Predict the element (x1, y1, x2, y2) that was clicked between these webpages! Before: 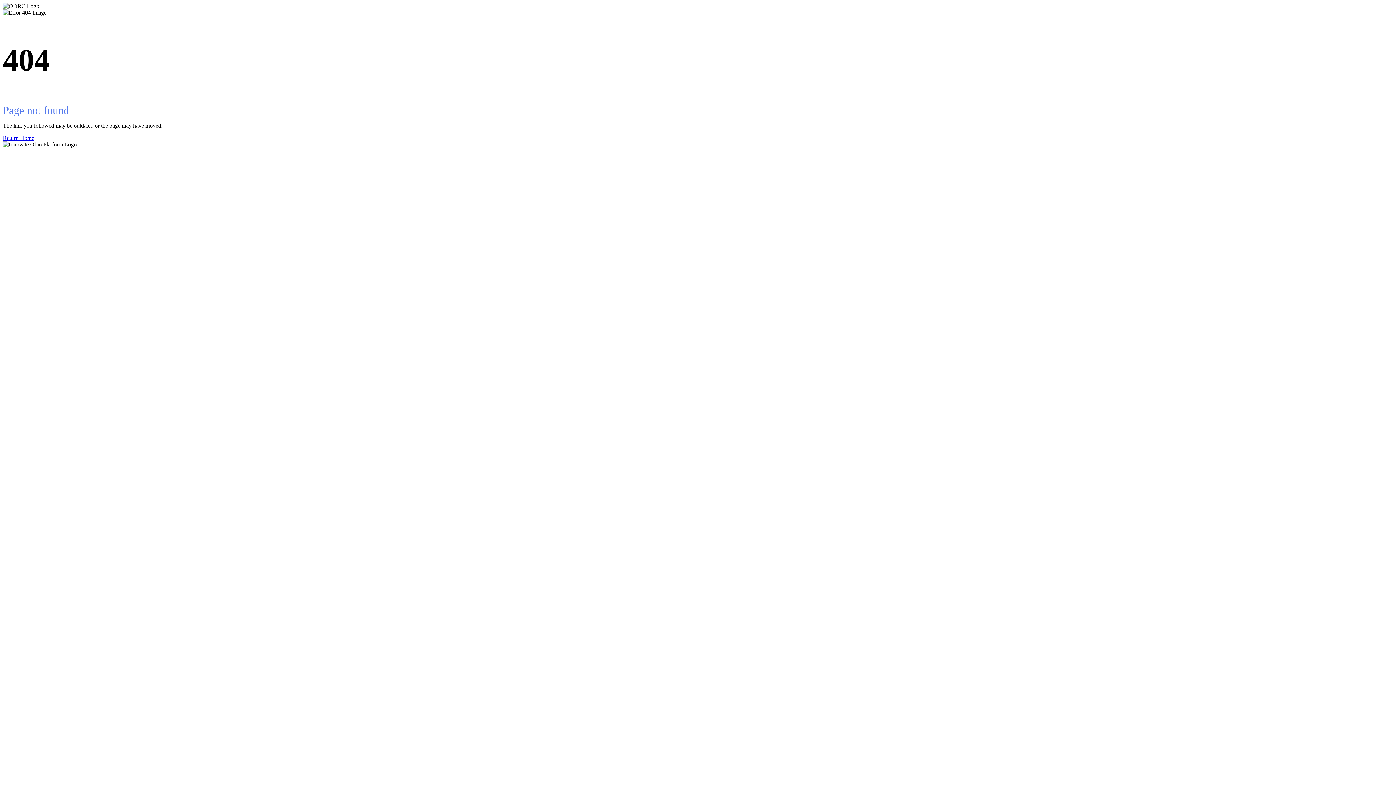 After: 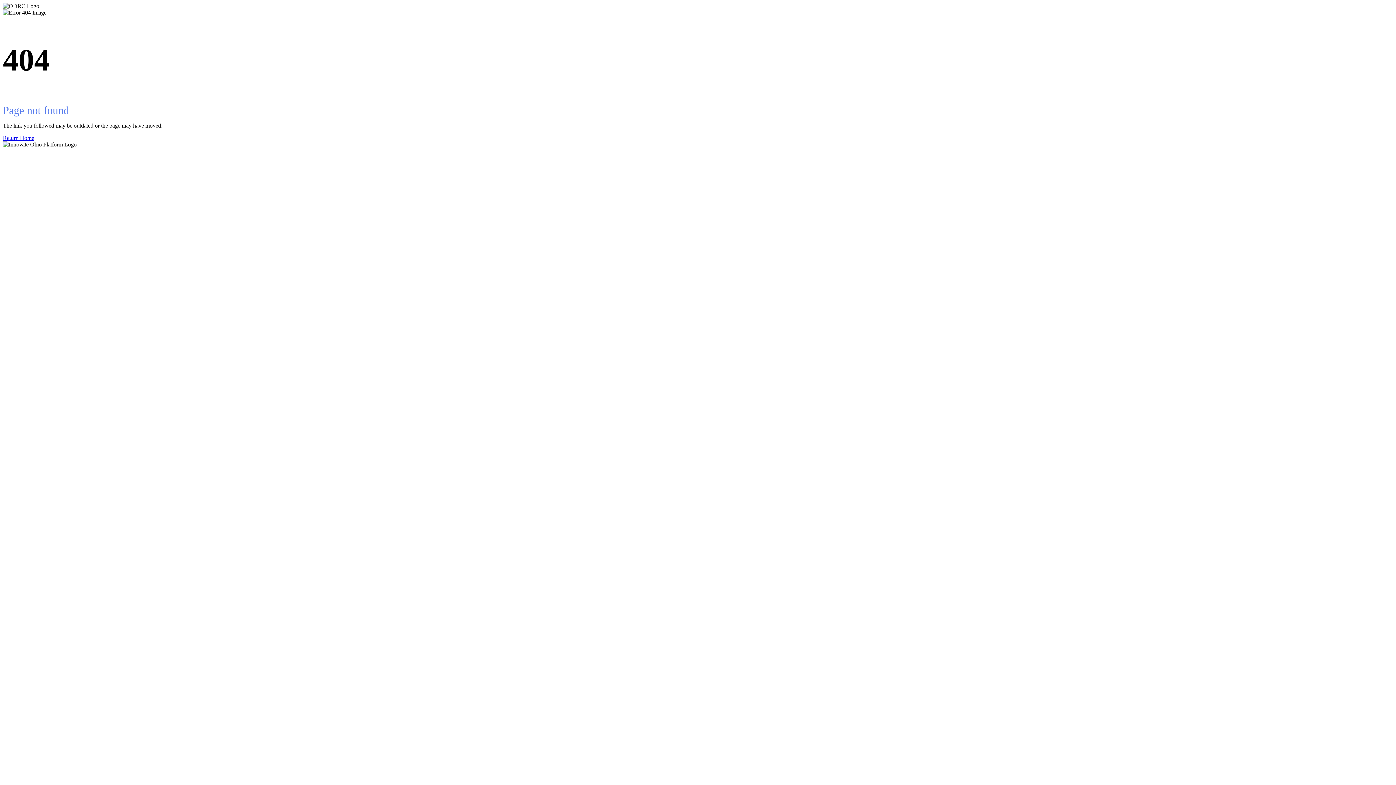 Action: bbox: (2, 134, 1393, 141) label: Return Home